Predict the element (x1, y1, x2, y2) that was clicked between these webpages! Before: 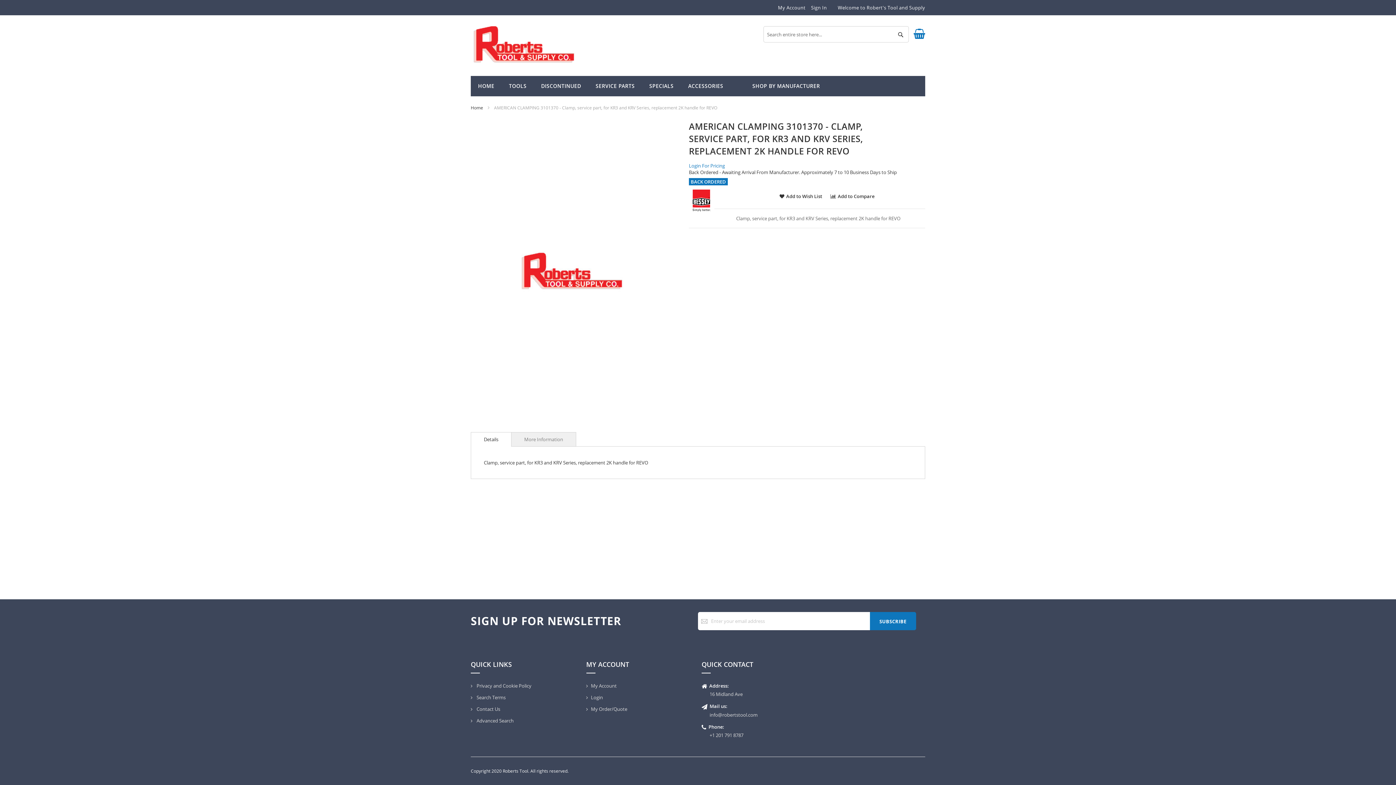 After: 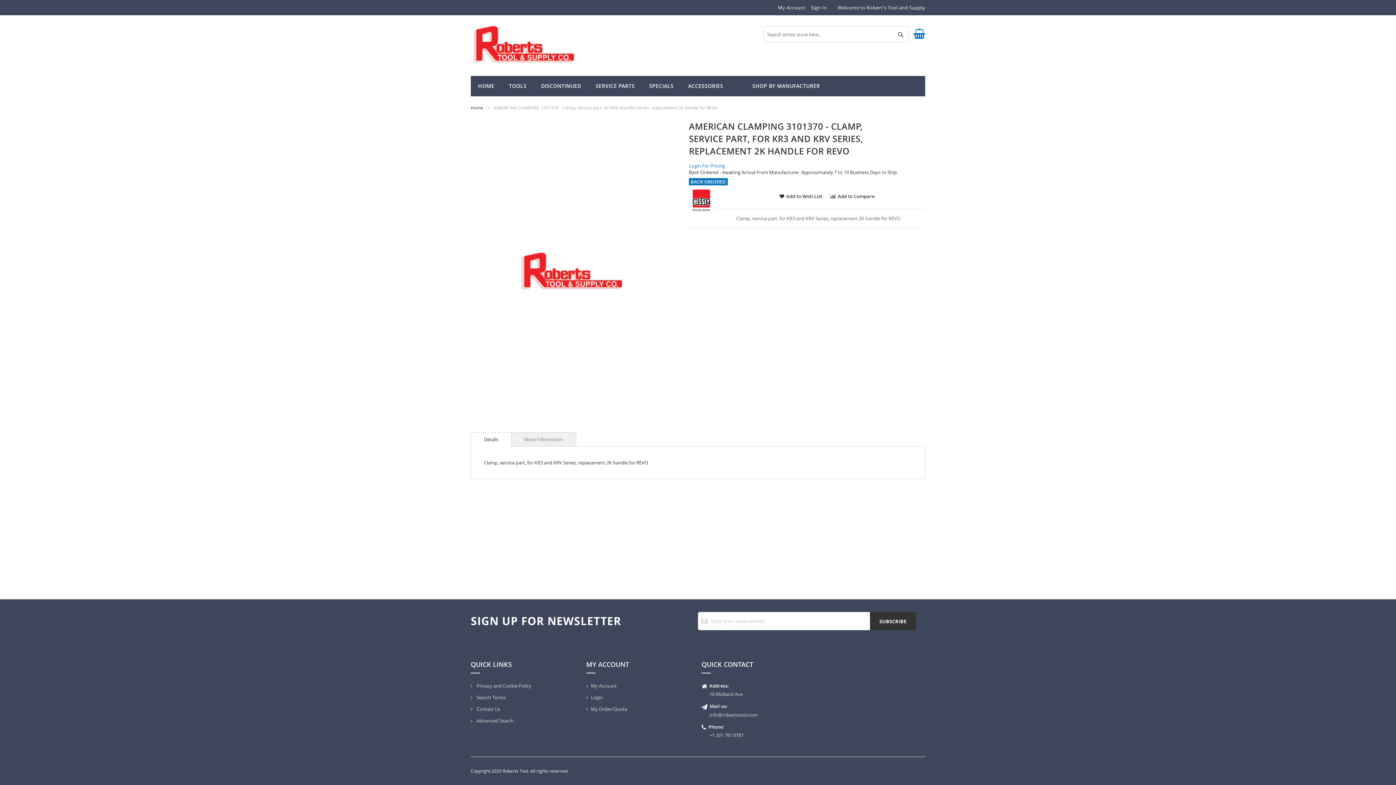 Action: bbox: (870, 612, 916, 630) label: SUBSCRIBE